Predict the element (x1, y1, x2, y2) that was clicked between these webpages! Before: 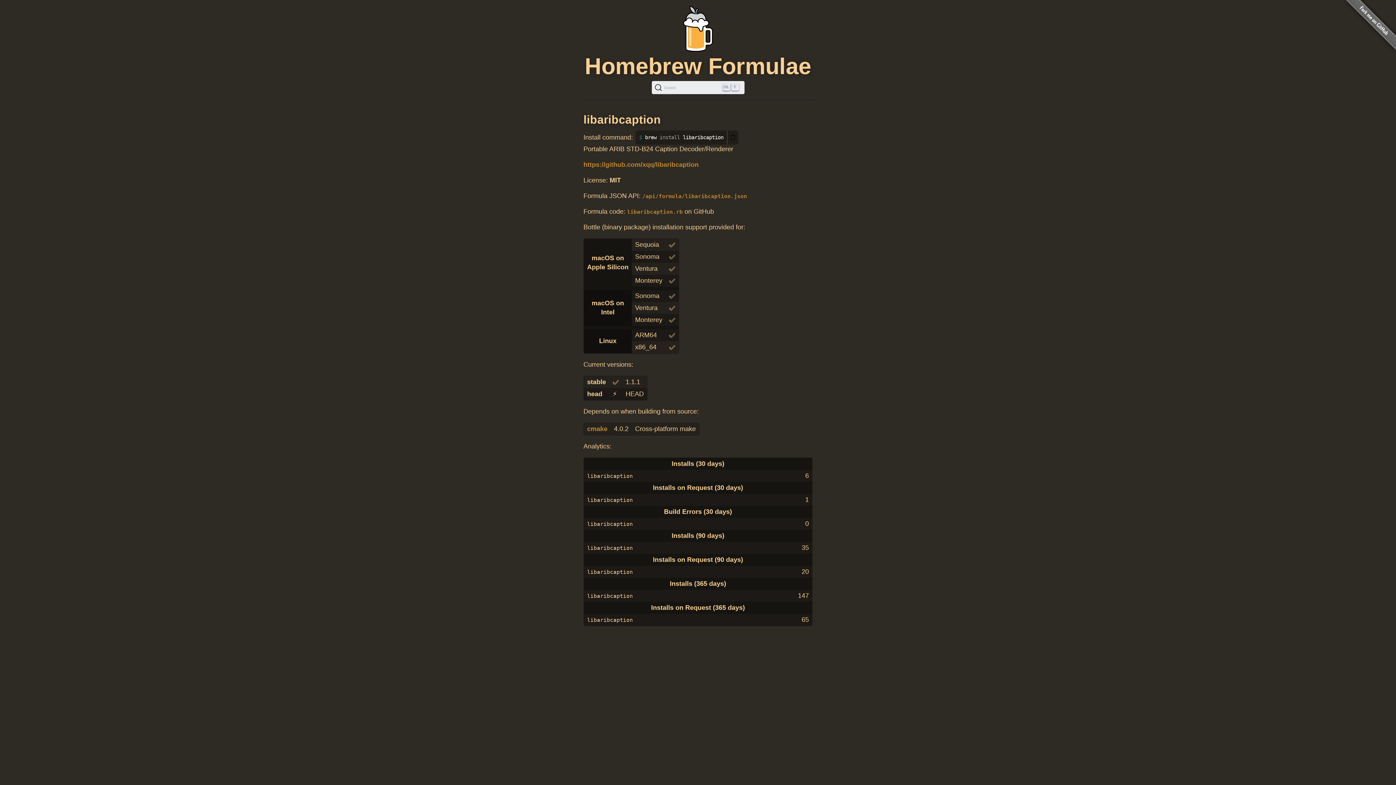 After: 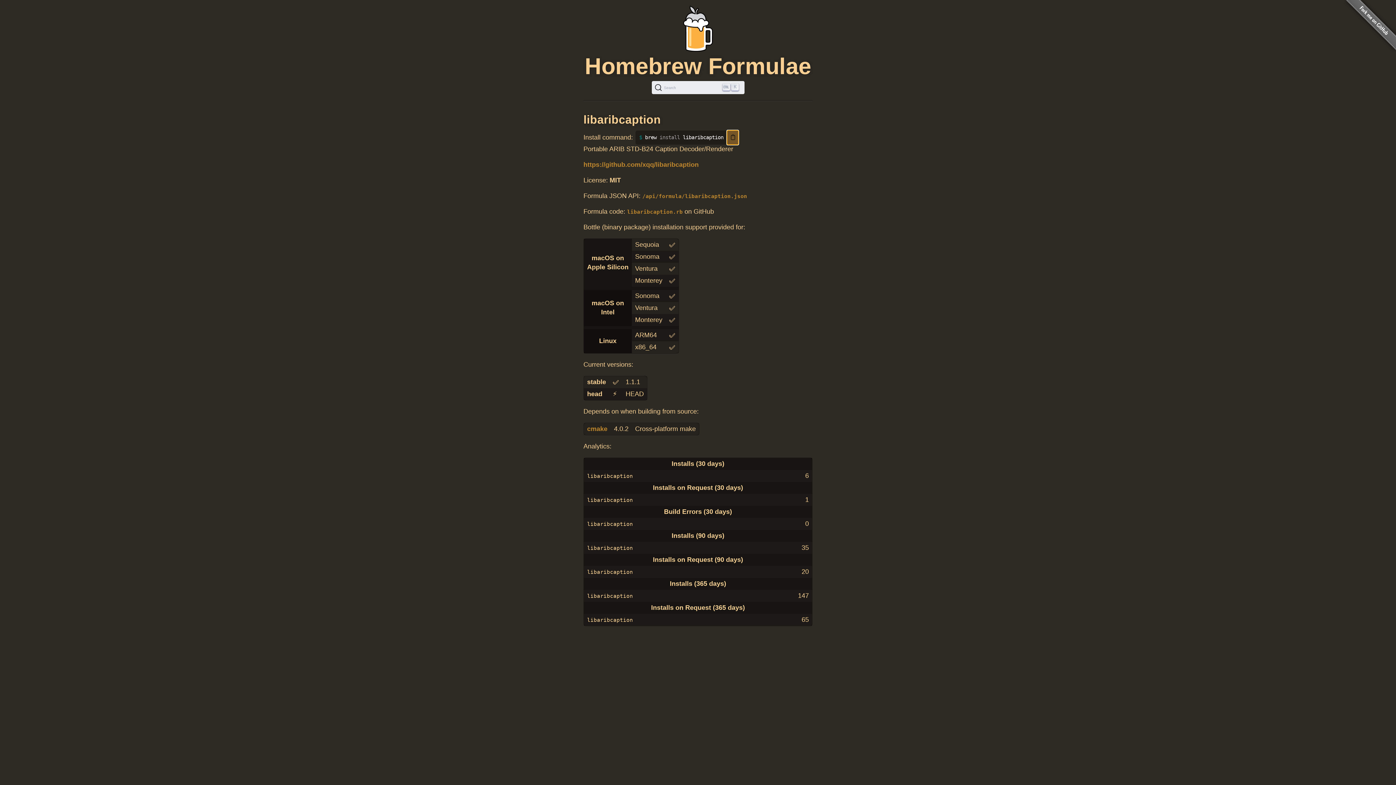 Action: bbox: (727, 130, 738, 144) label: Copy to clipboard